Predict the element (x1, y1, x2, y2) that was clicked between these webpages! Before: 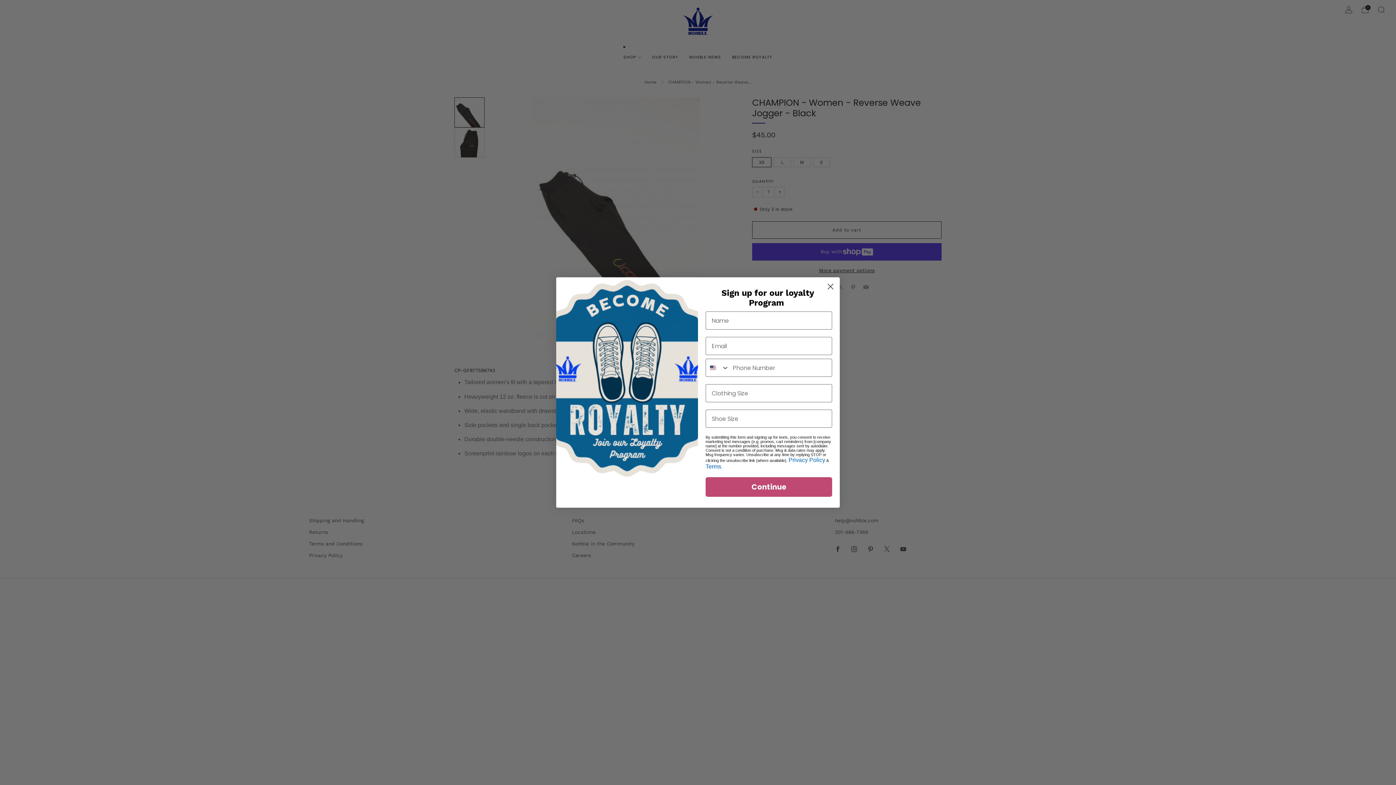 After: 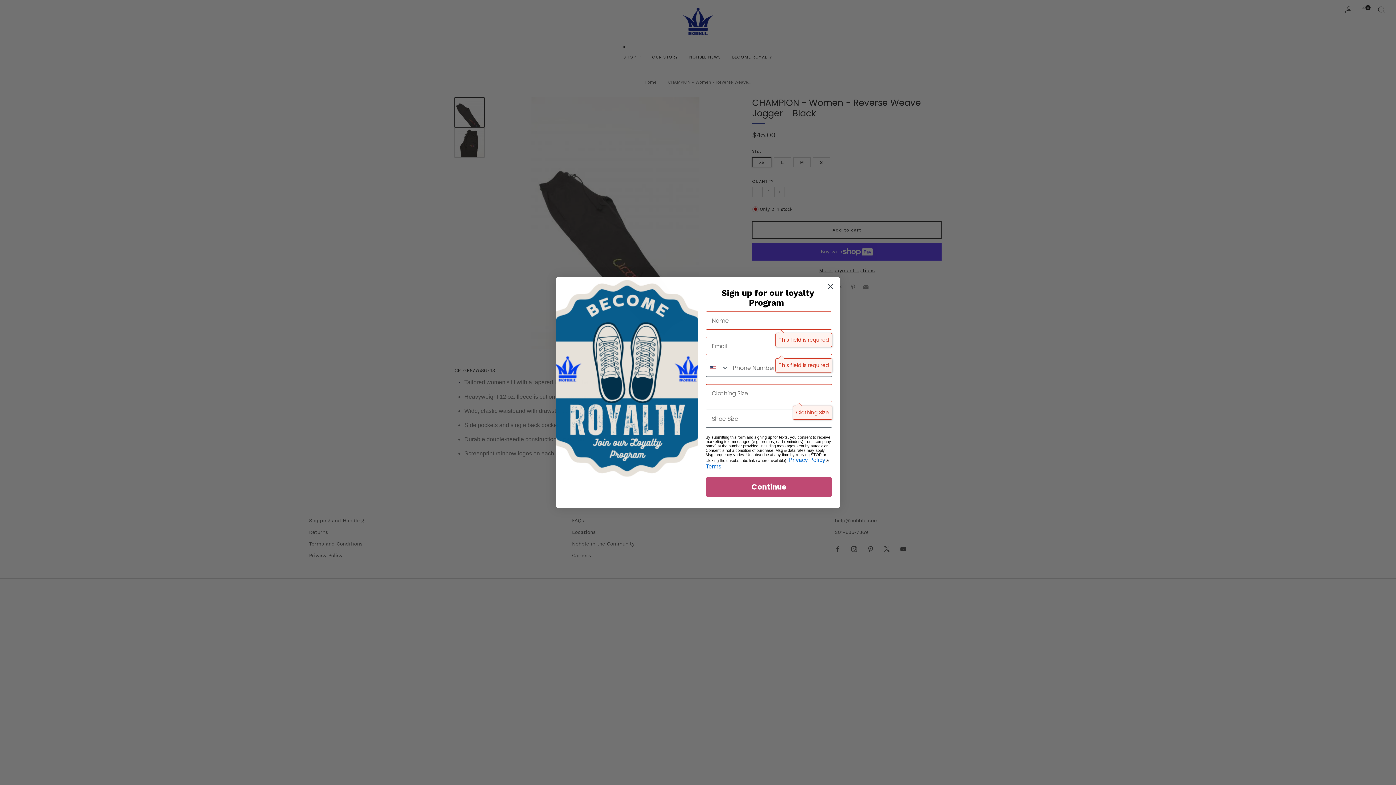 Action: bbox: (705, 501, 832, 521) label: Continue